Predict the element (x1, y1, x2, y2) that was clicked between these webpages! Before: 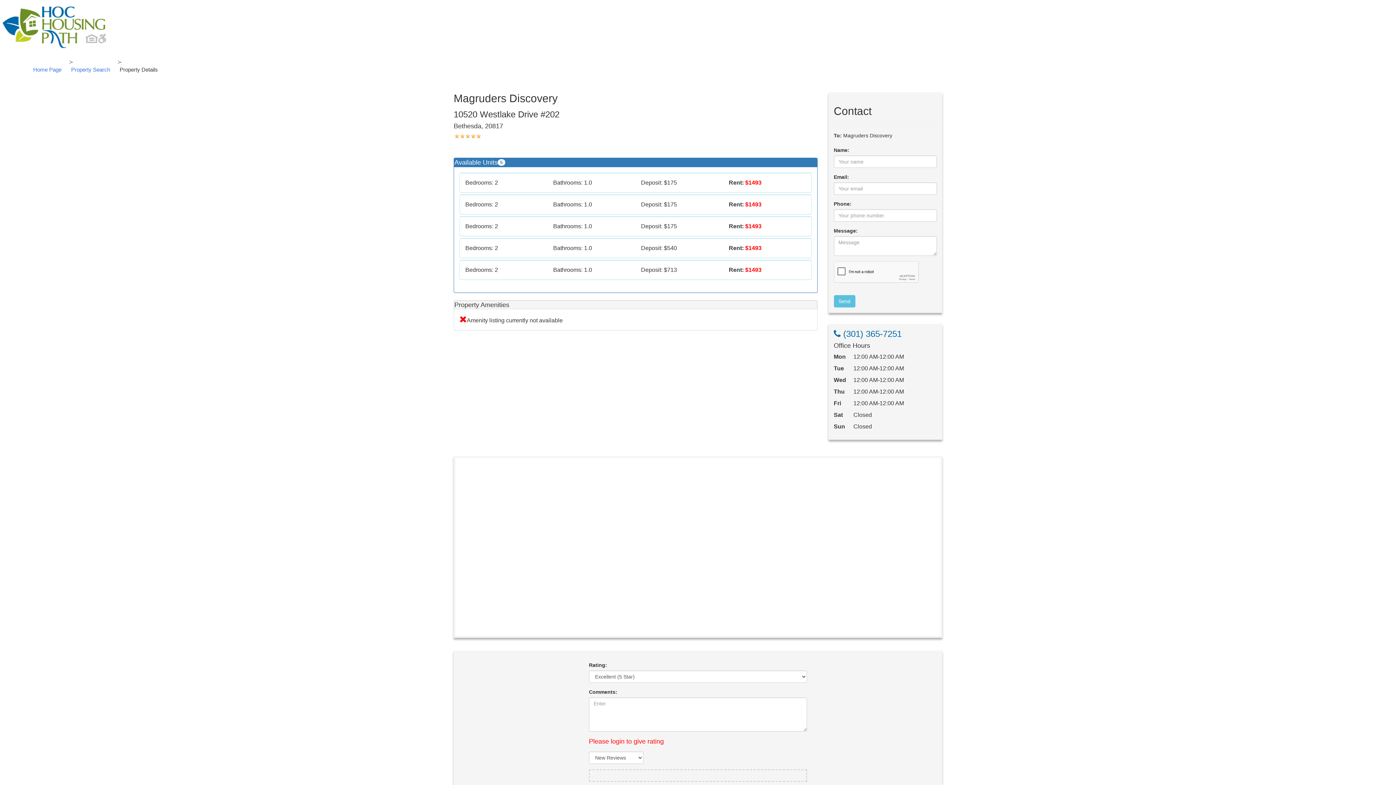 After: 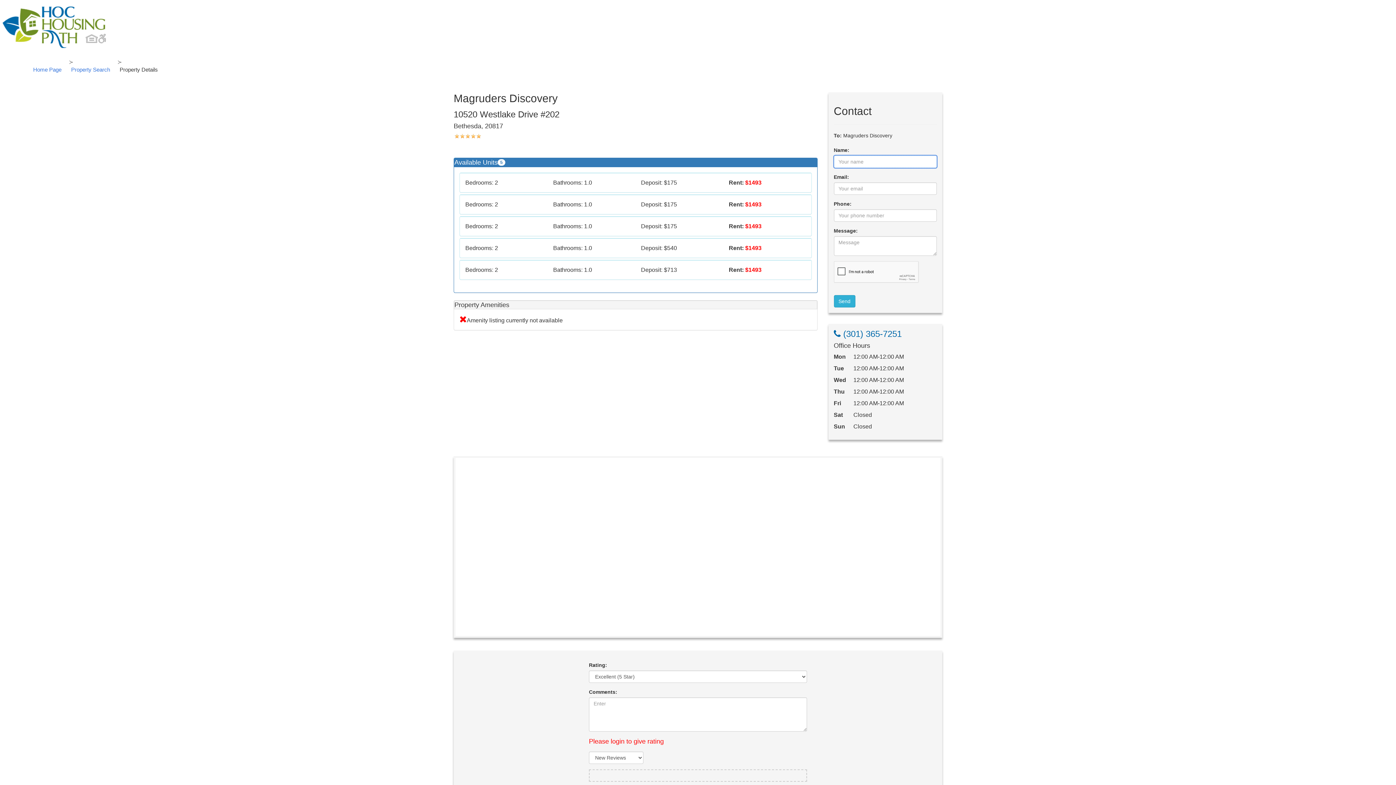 Action: bbox: (834, 295, 855, 307) label: Send